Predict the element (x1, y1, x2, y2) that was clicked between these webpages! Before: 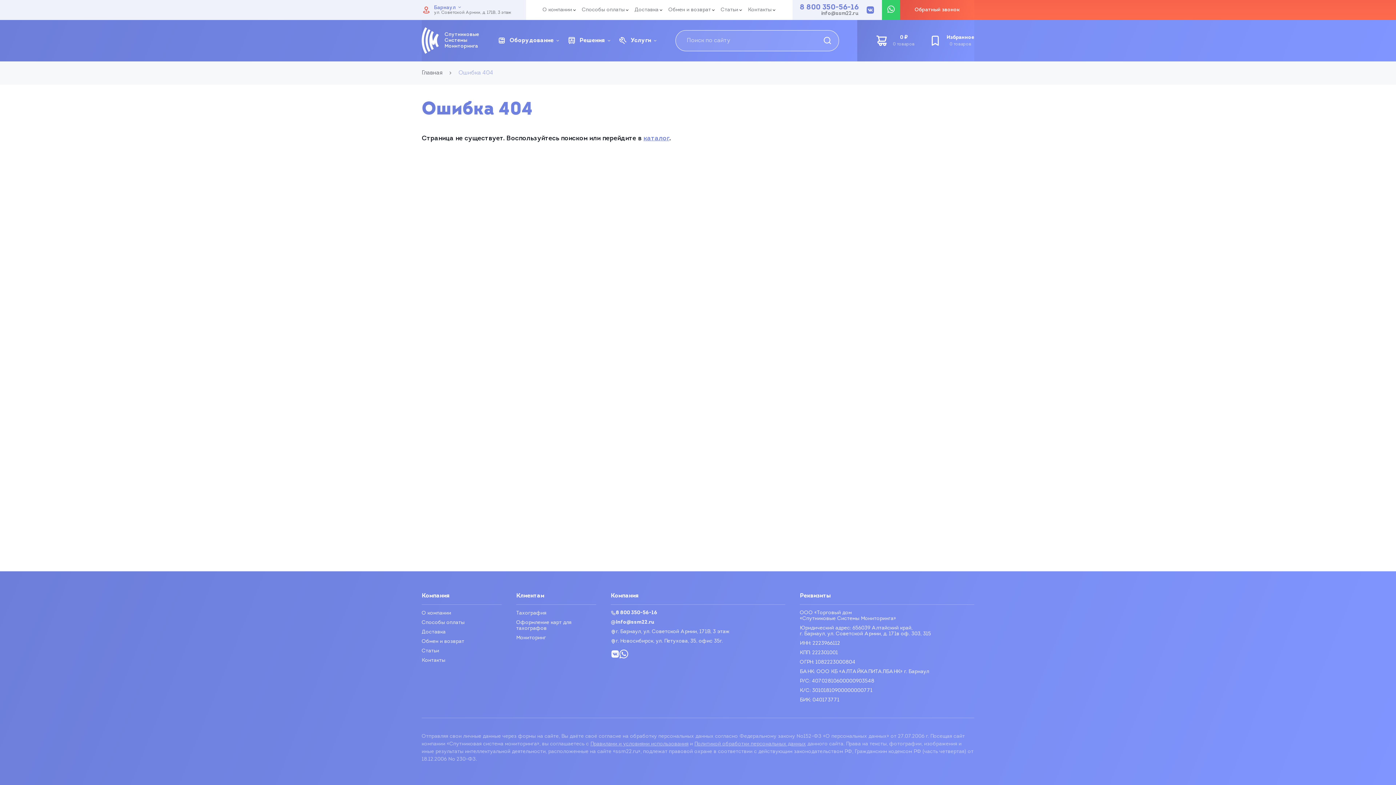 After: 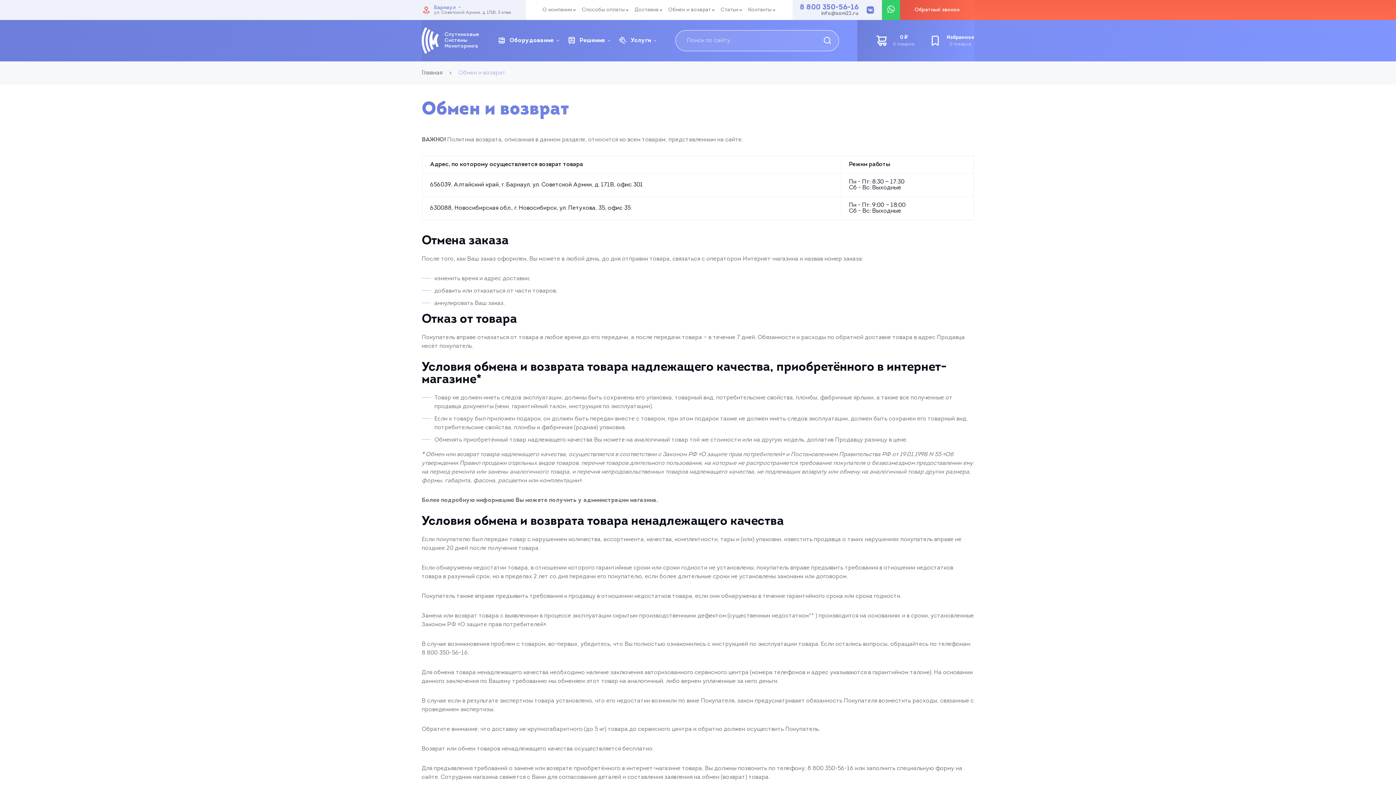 Action: bbox: (421, 639, 464, 644) label: Обмен и возврат